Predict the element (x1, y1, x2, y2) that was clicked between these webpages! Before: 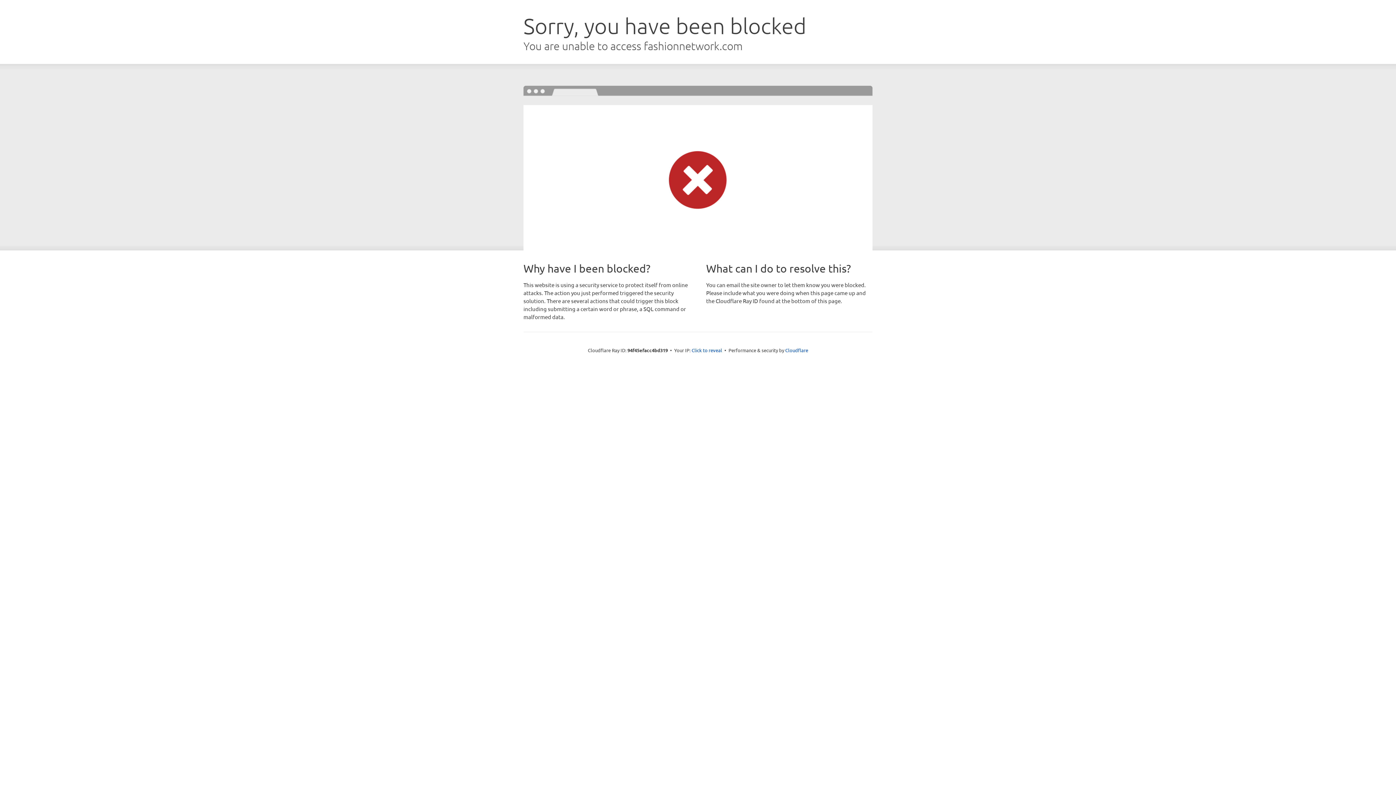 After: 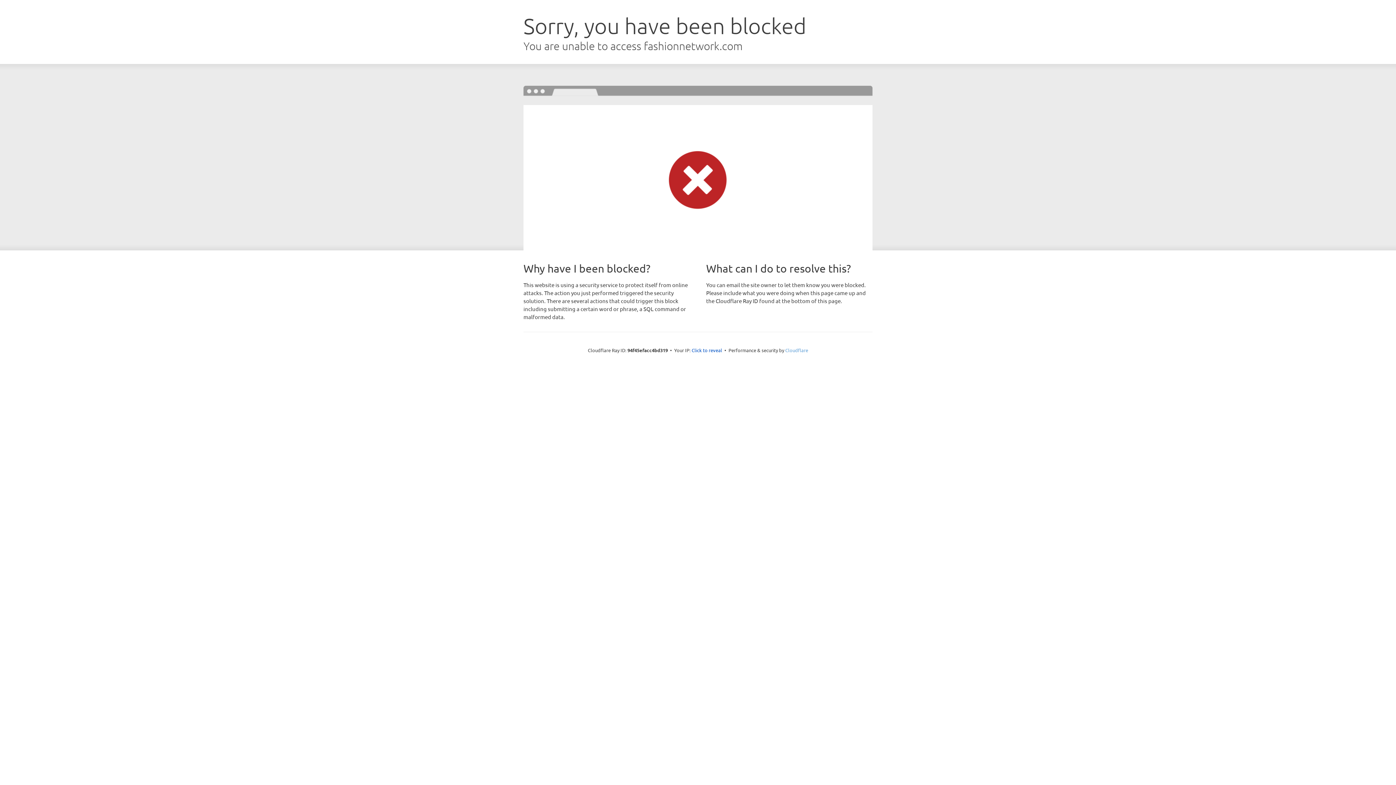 Action: label: Cloudflare bbox: (785, 347, 808, 353)